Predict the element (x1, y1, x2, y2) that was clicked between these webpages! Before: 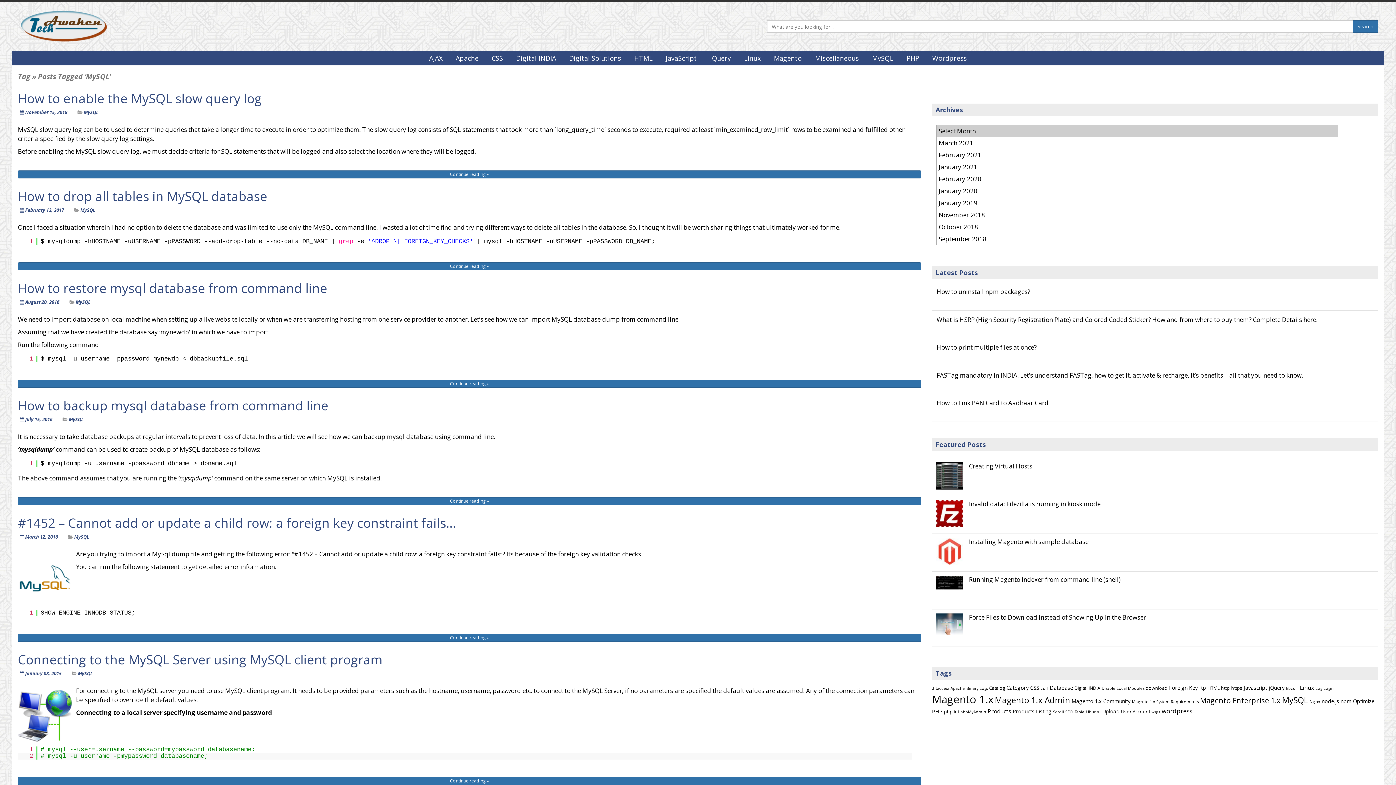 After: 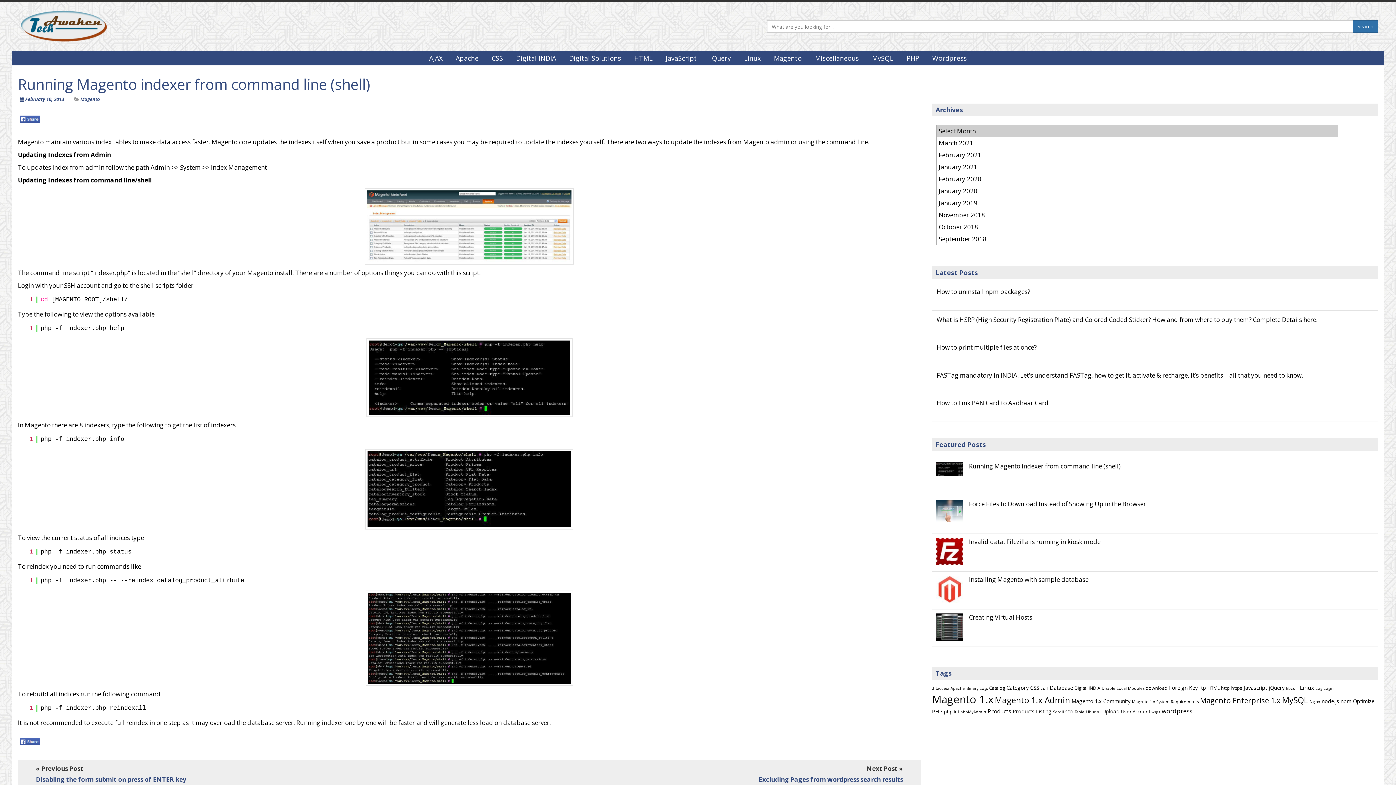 Action: bbox: (936, 576, 1378, 605) label: Running Magento indexer from command line (shell)